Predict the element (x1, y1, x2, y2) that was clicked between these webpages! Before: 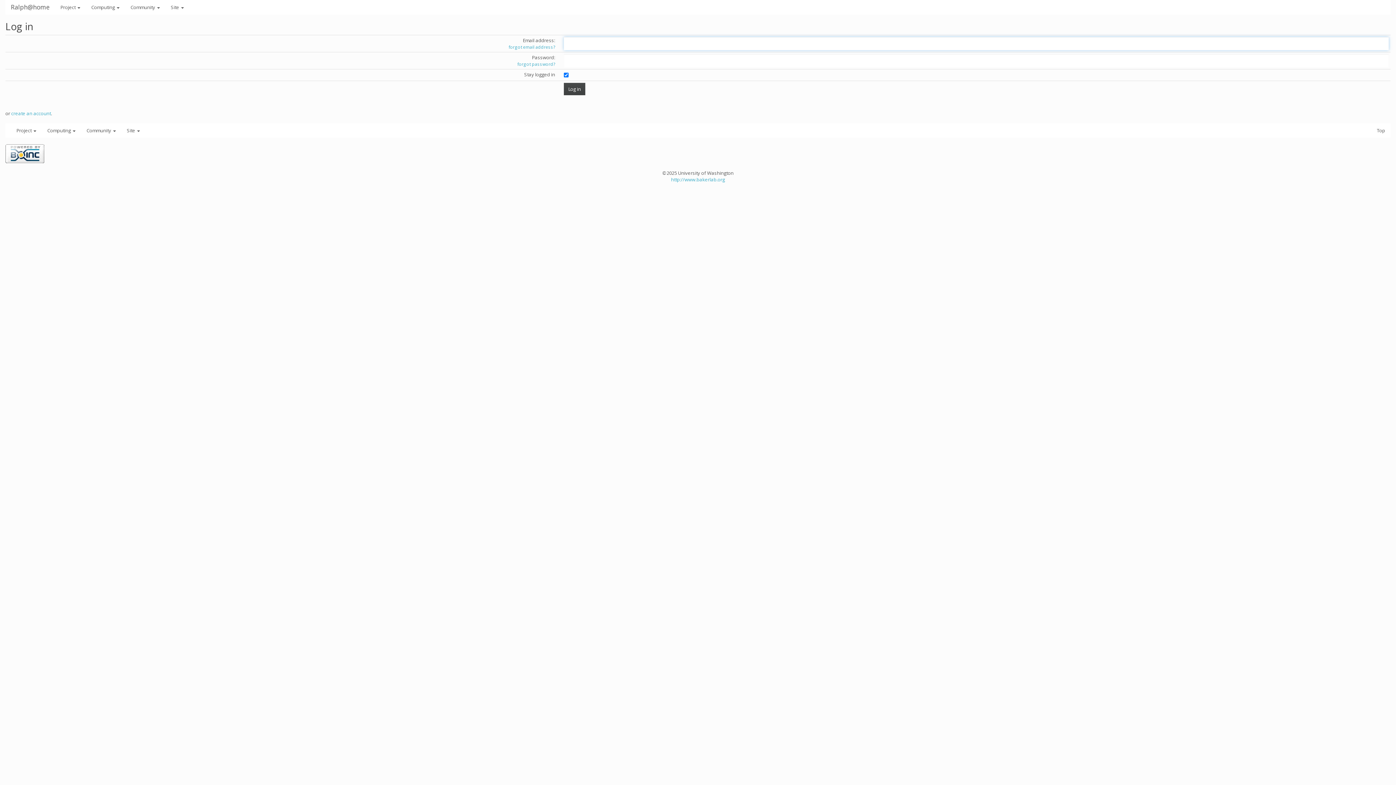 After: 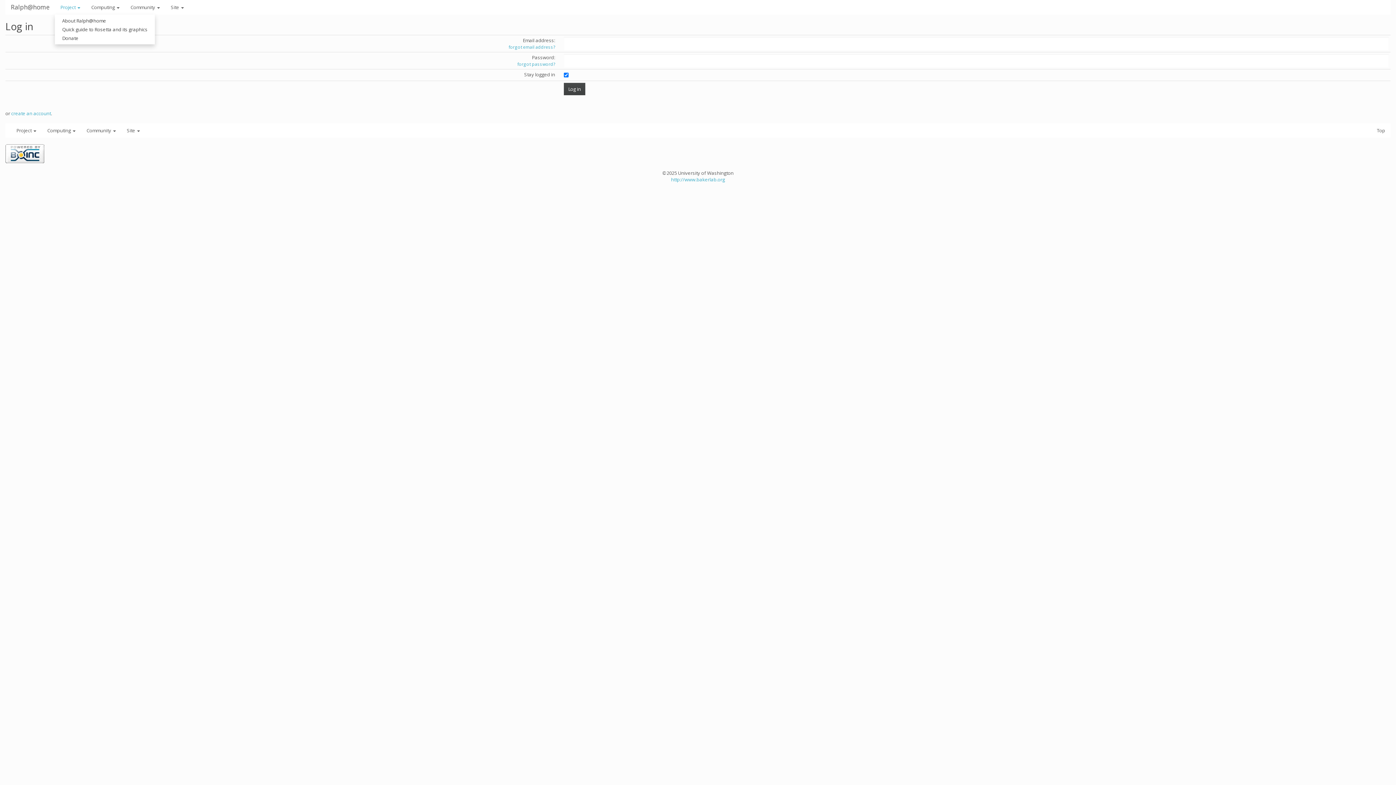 Action: bbox: (54, 0, 85, 14) label: Project 